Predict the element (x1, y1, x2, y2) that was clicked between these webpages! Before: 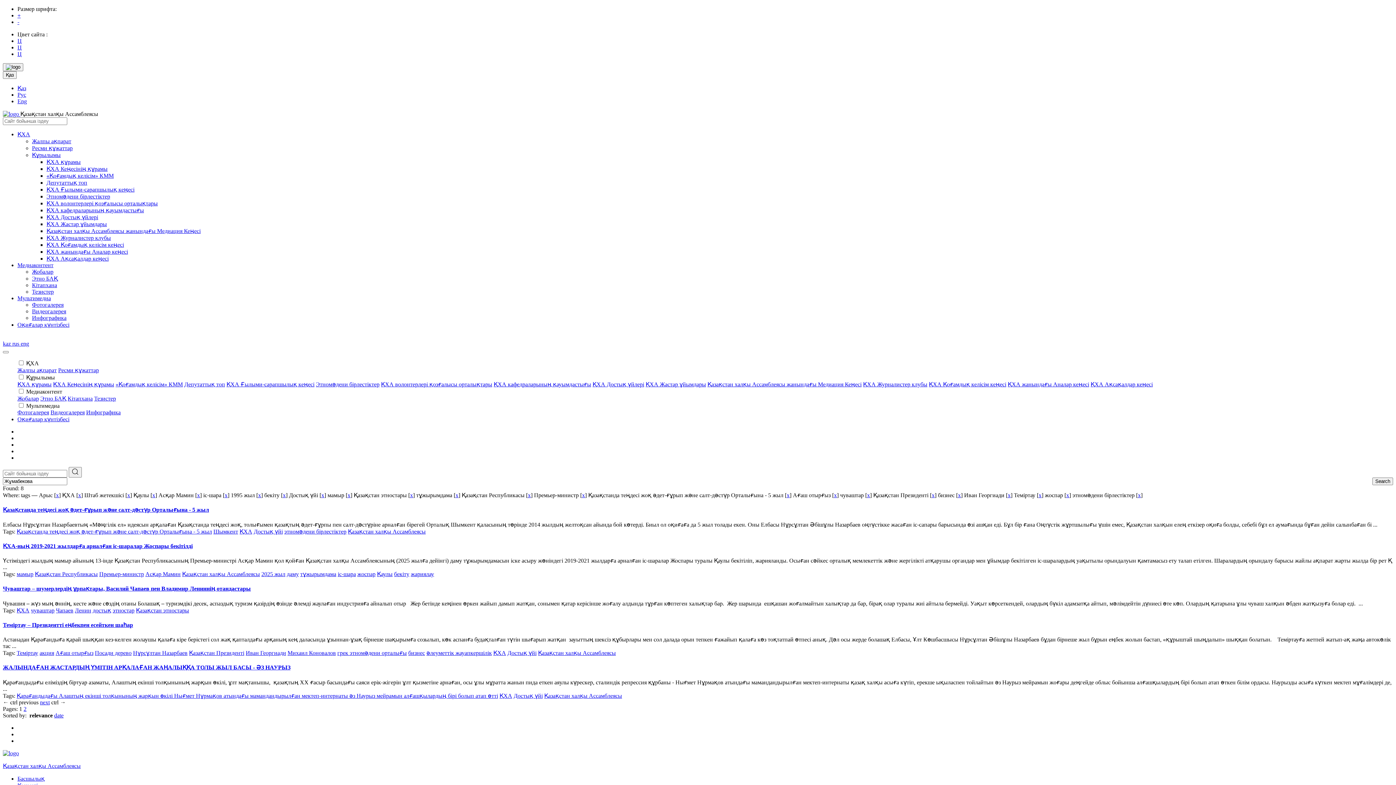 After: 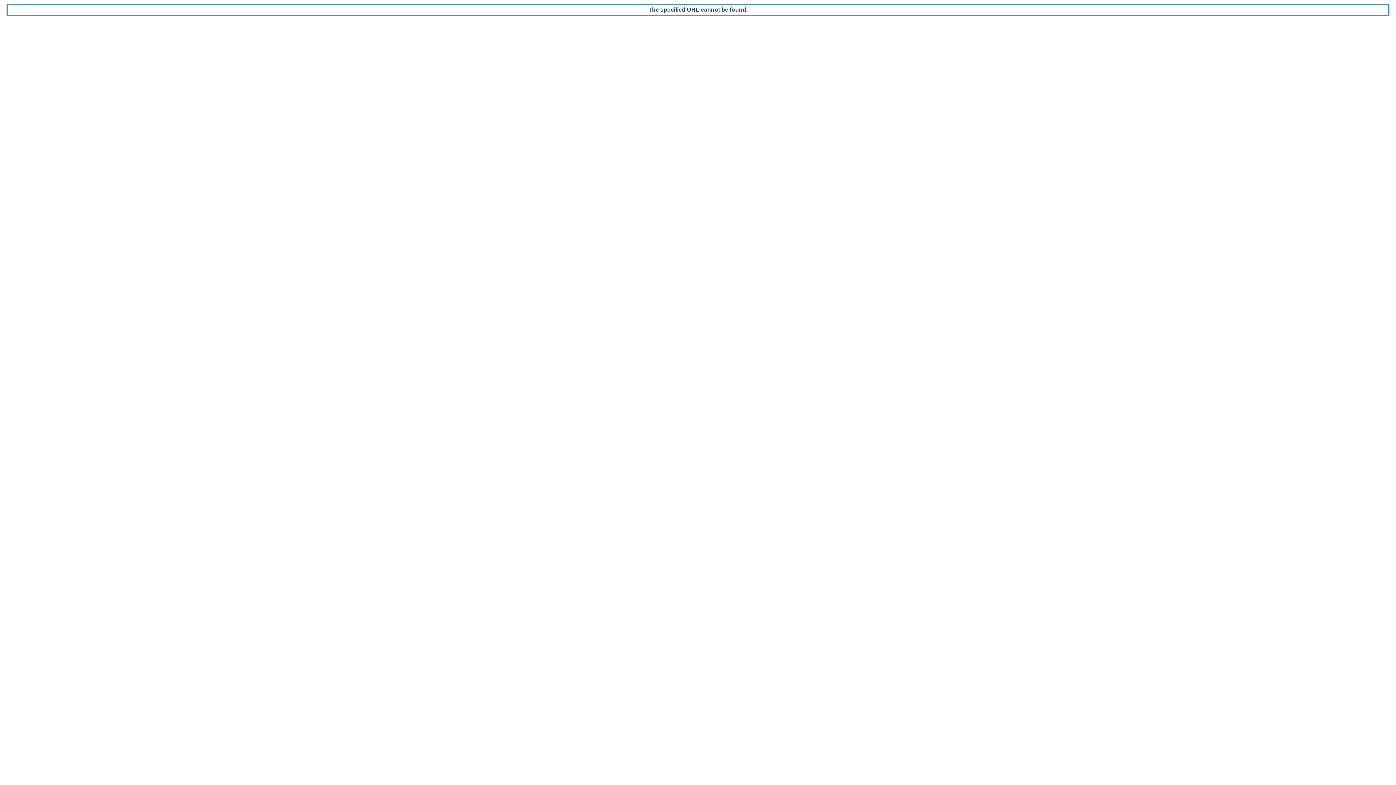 Action: label: Қазақстанда теңдесі жоқ әдет-ғұрып және салт-дәстүр Орталығына - 5 жыл bbox: (16, 528, 212, 534)